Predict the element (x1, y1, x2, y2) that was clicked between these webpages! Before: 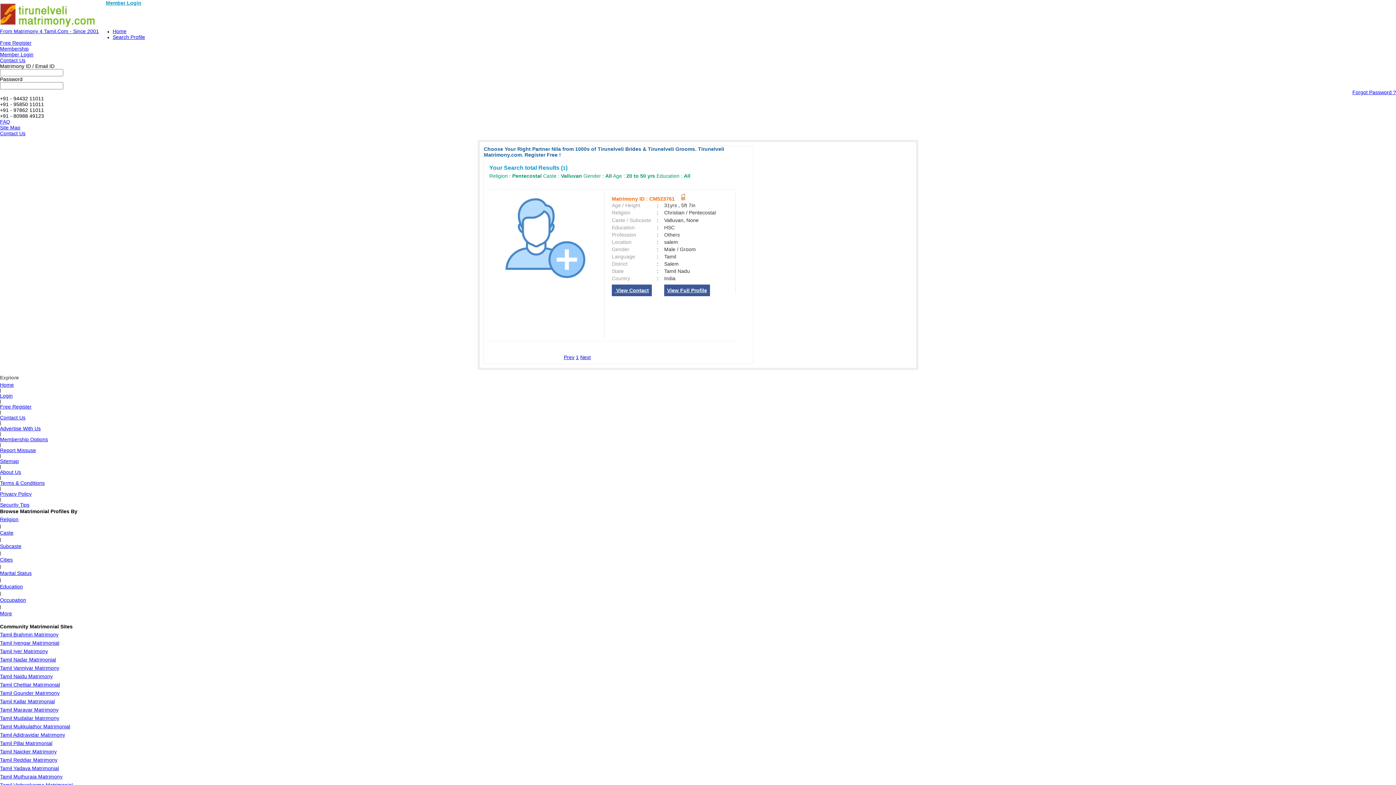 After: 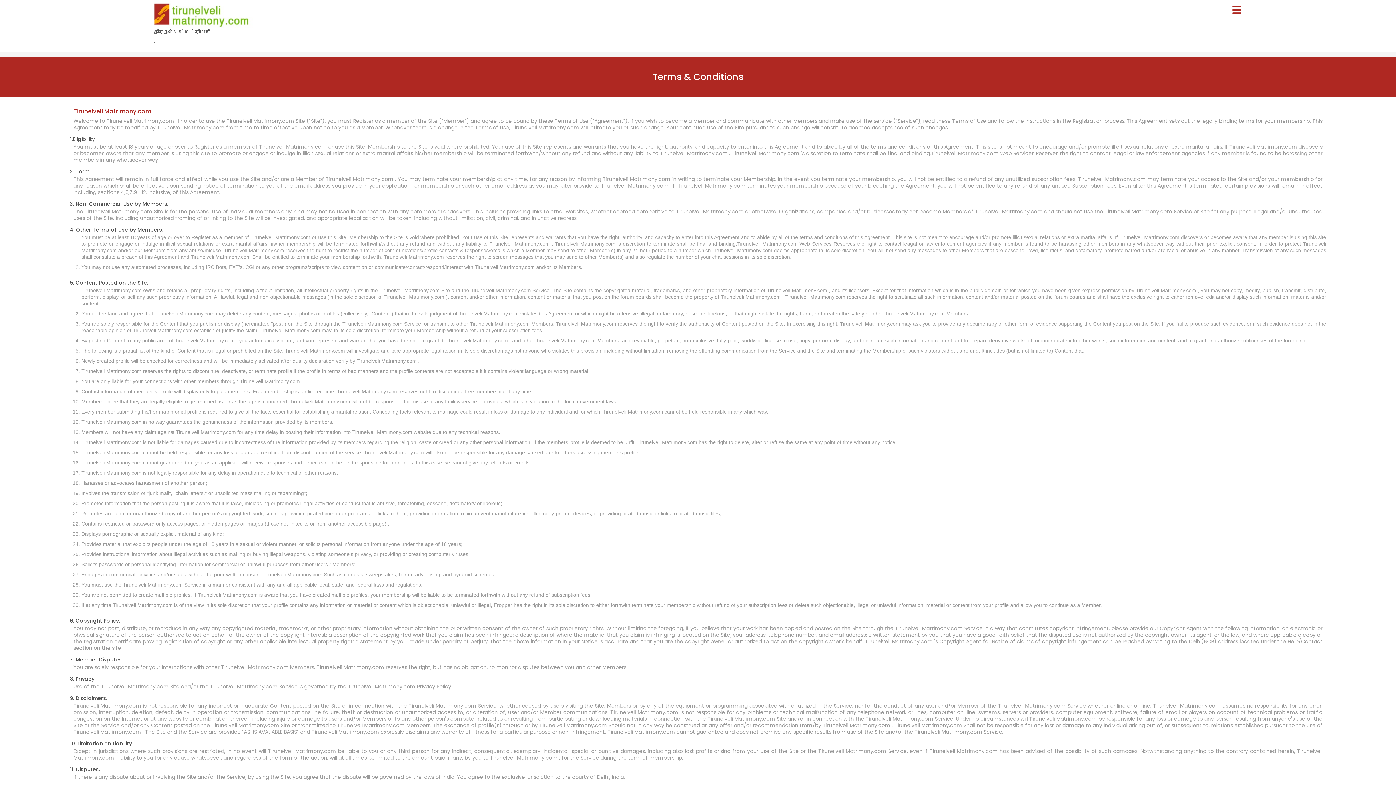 Action: bbox: (0, 480, 44, 486) label: Terms & Conditions